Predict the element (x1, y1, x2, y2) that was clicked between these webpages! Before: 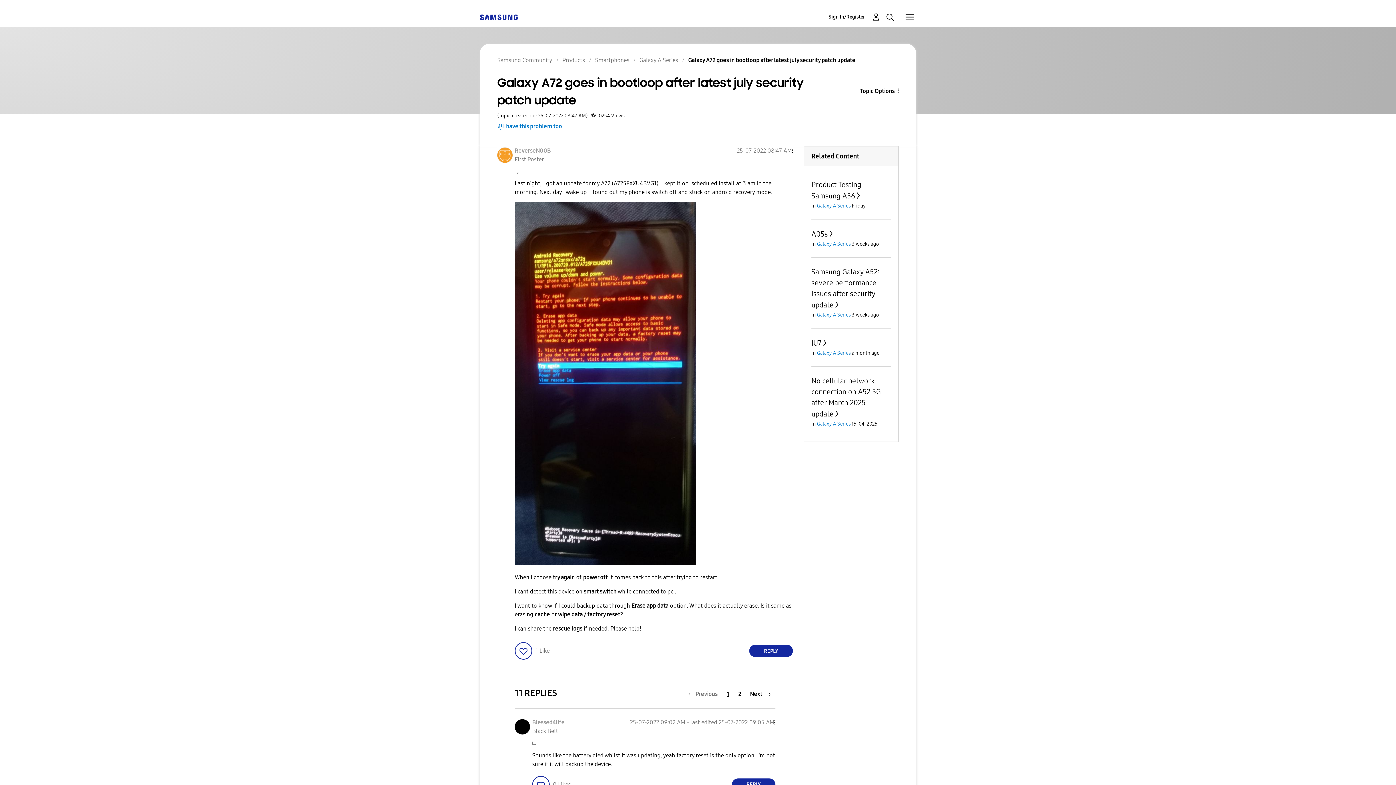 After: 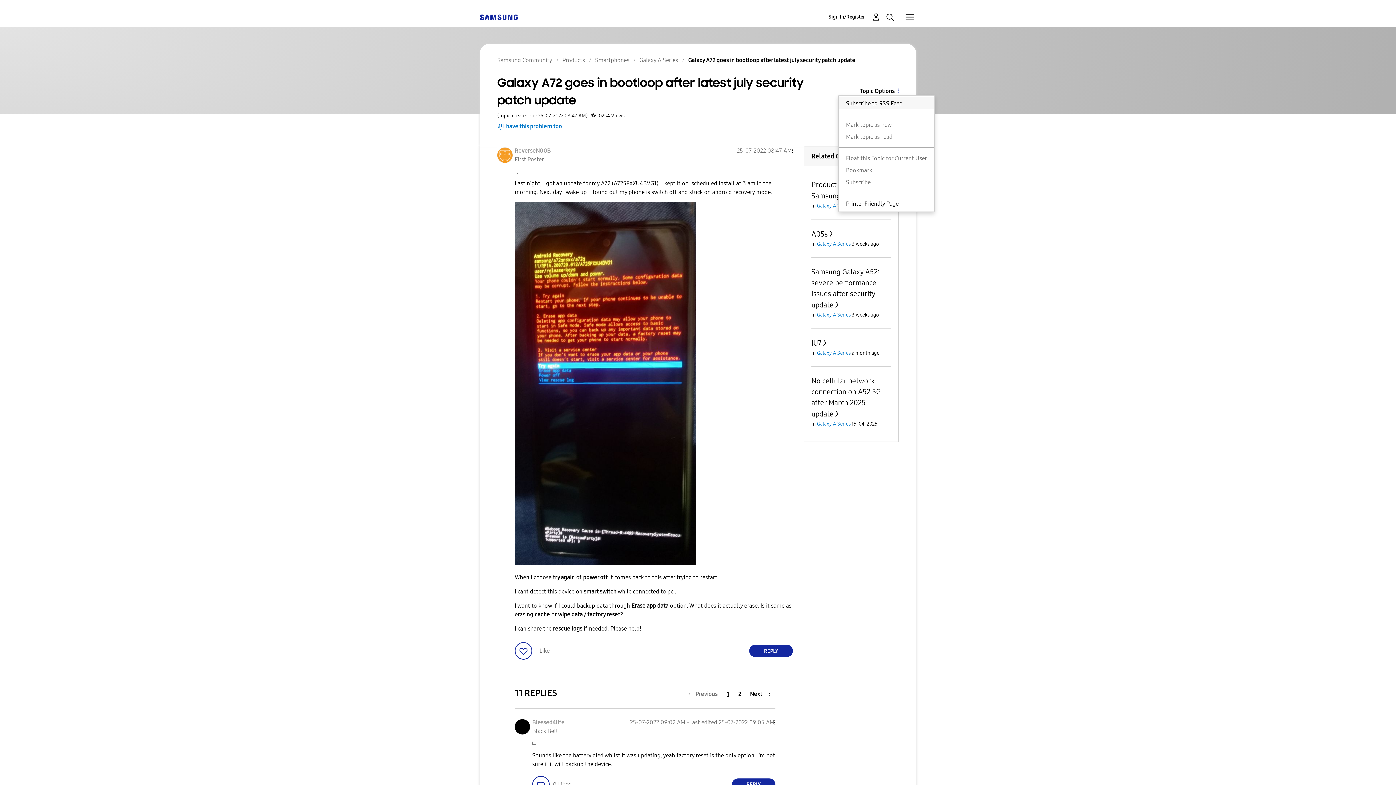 Action: label: Topic Options bbox: (838, 86, 898, 95)